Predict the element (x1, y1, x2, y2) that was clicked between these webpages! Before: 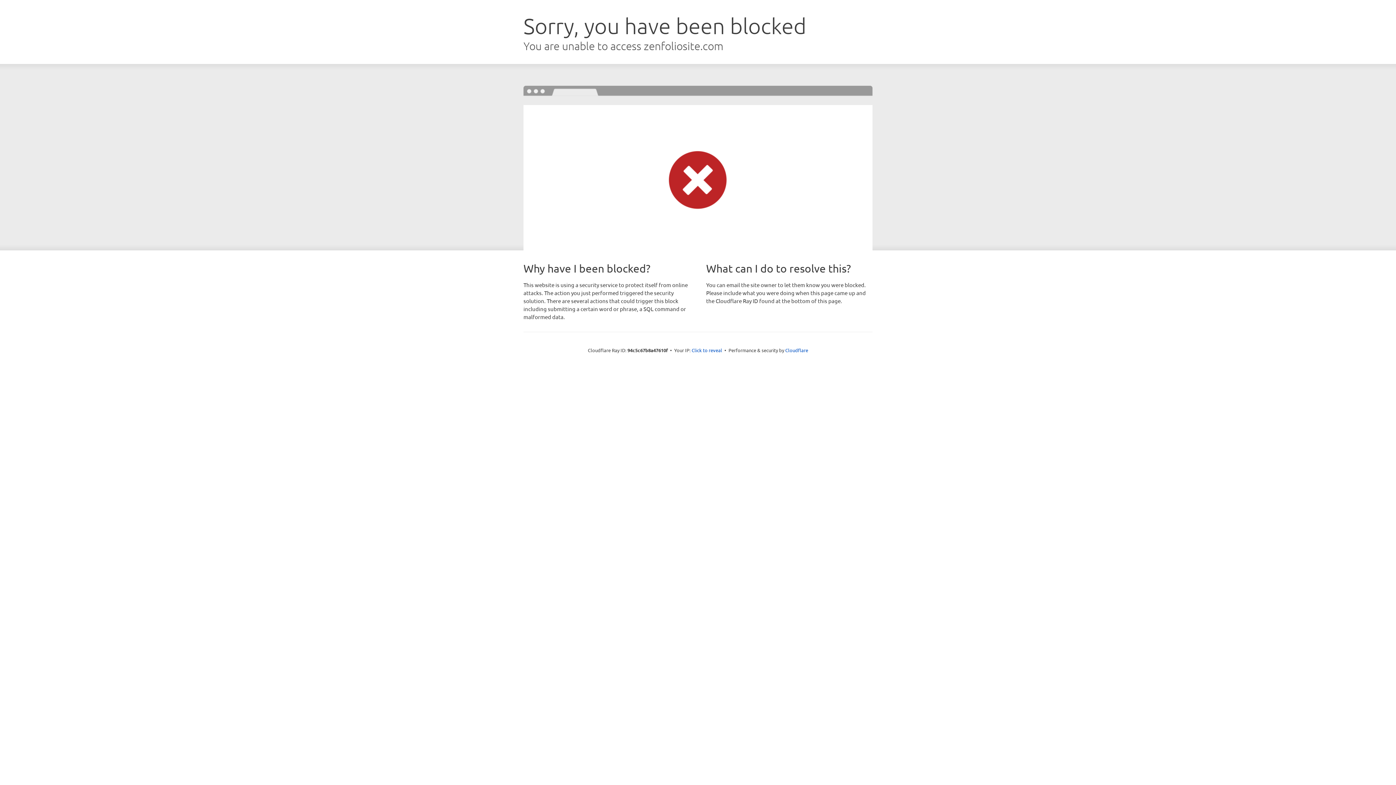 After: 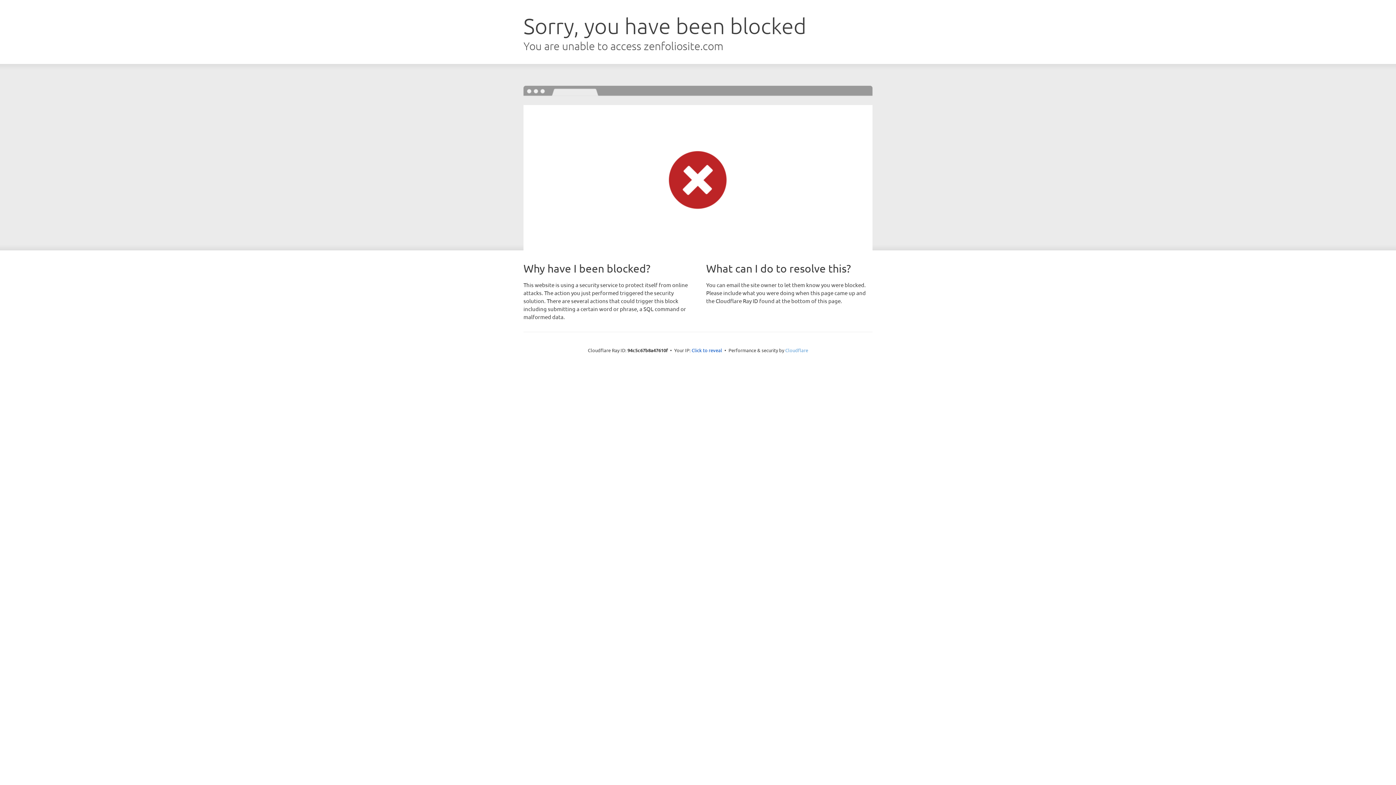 Action: bbox: (785, 347, 808, 353) label: Cloudflare